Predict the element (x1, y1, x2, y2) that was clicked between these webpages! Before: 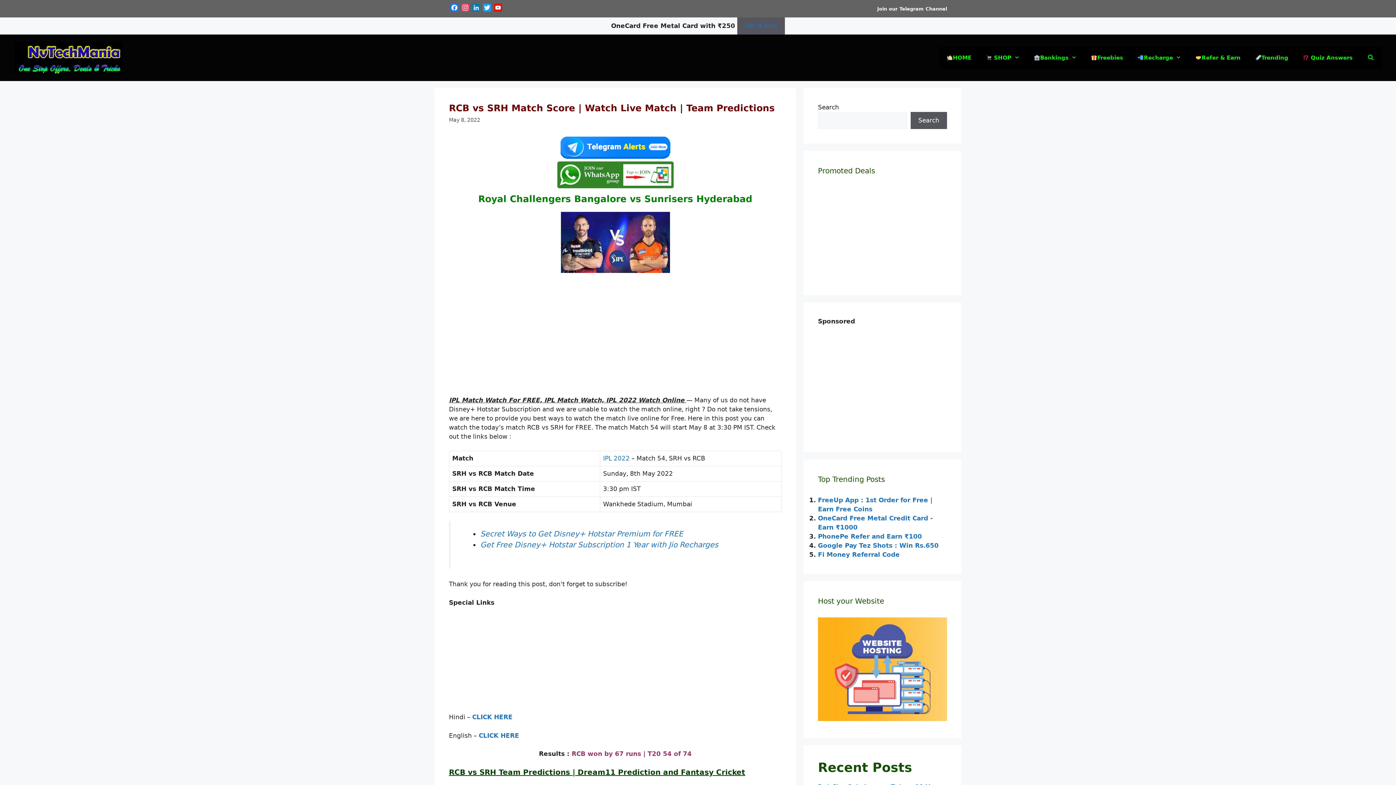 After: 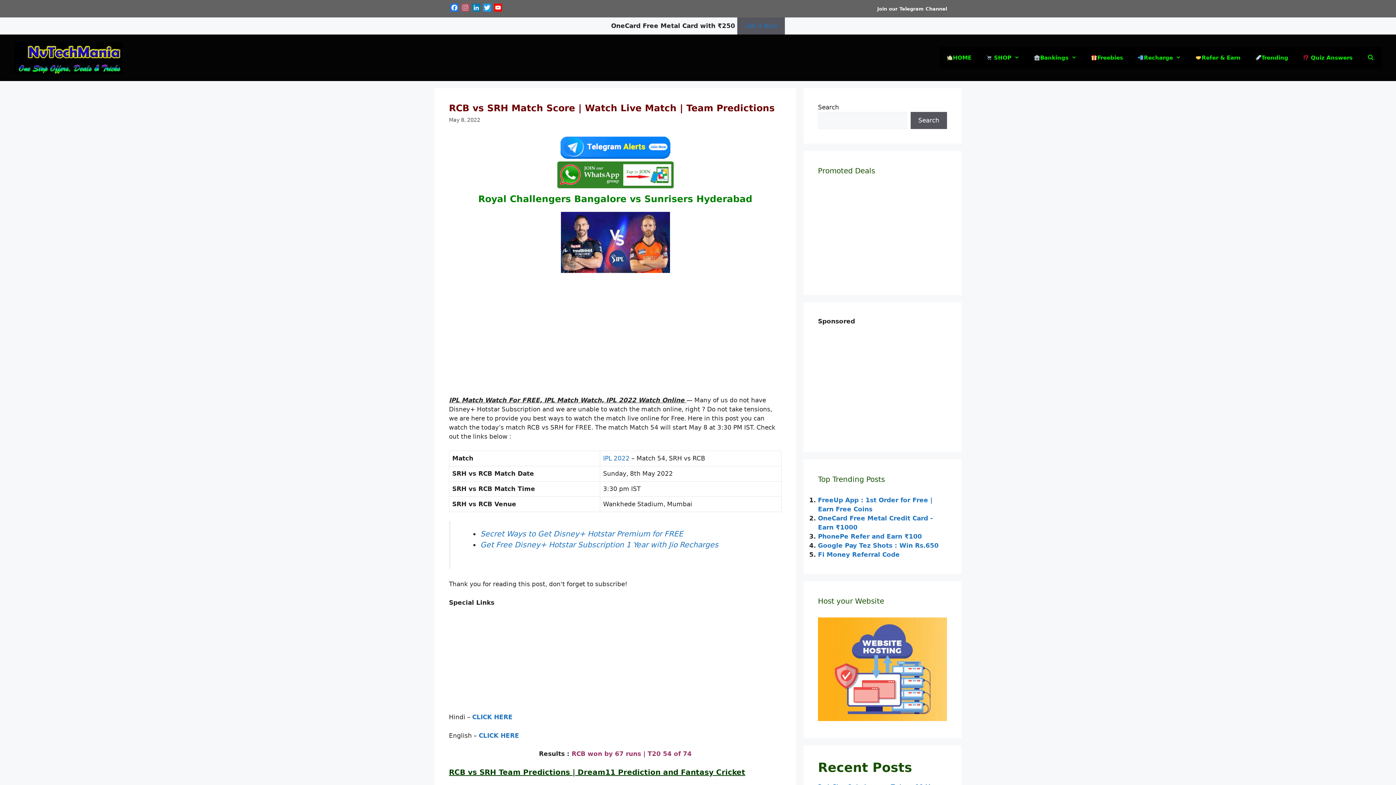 Action: bbox: (460, 3, 470, 13) label: Instagram